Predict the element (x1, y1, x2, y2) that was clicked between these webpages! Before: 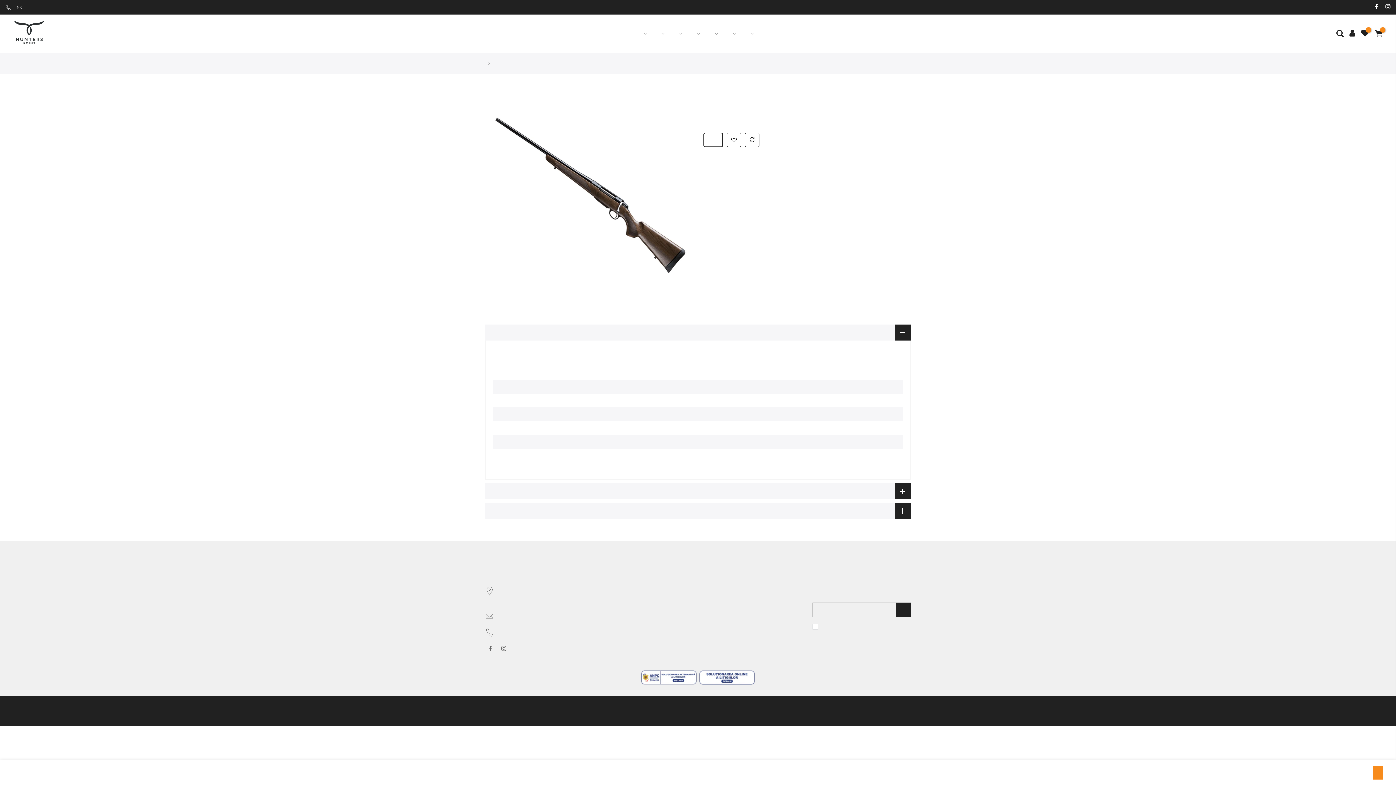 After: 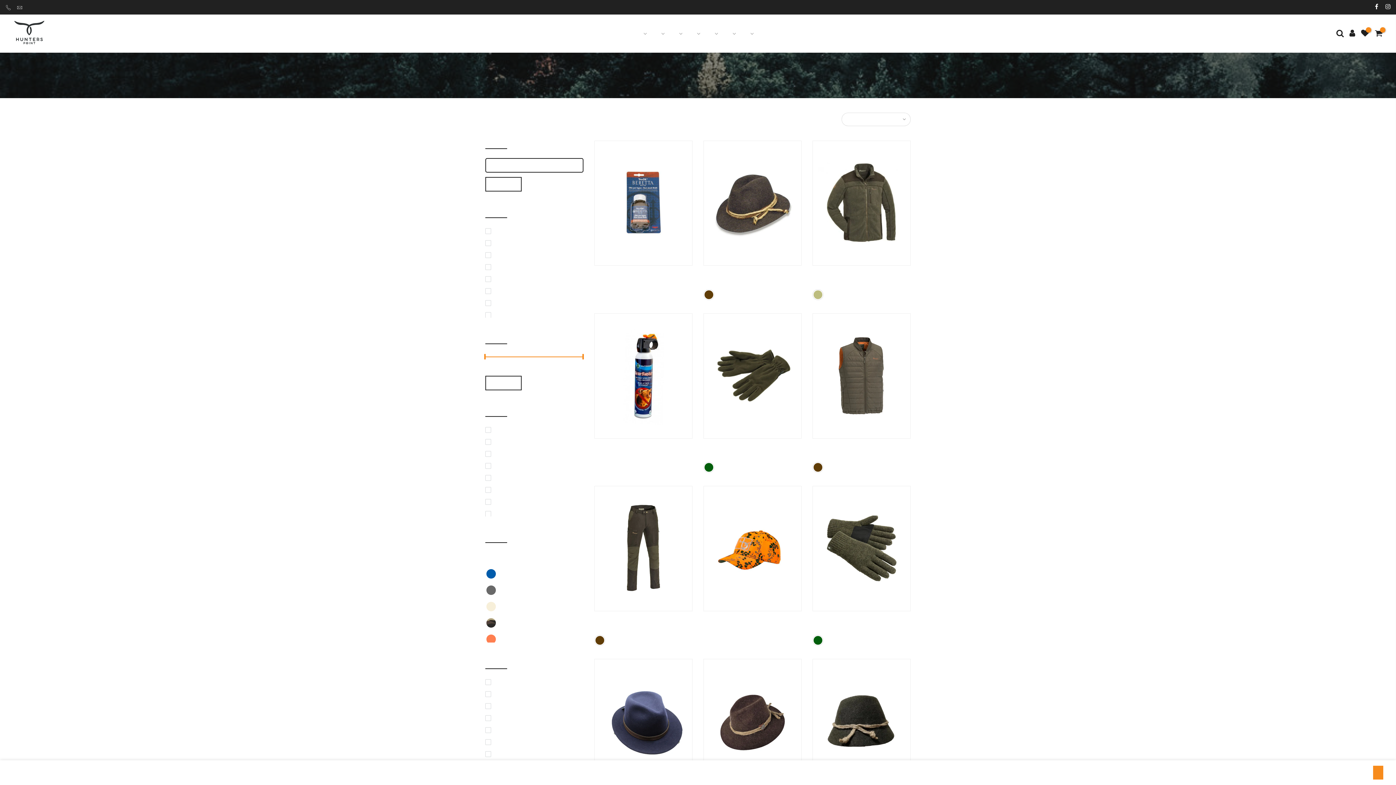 Action: bbox: (653, 19, 671, 48) label: Imbracaminte